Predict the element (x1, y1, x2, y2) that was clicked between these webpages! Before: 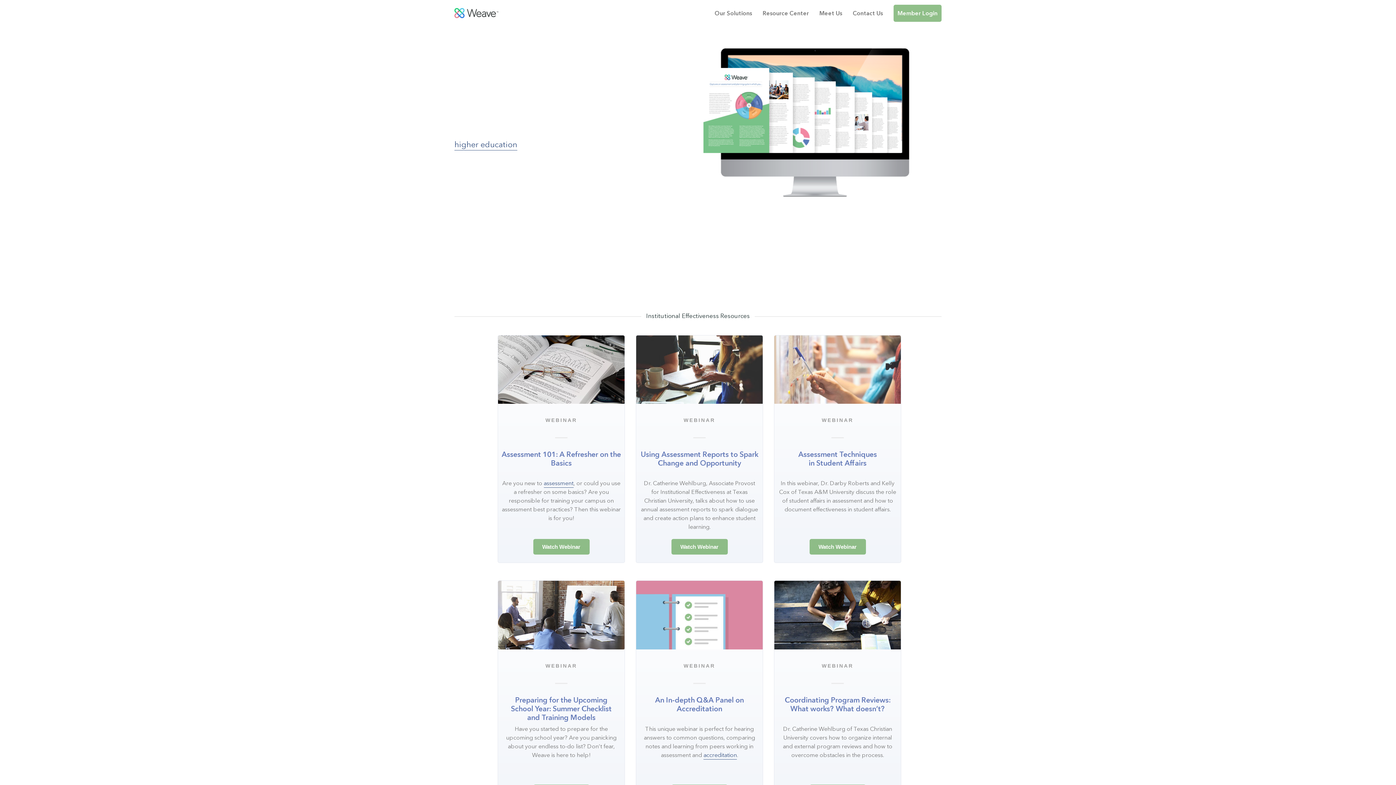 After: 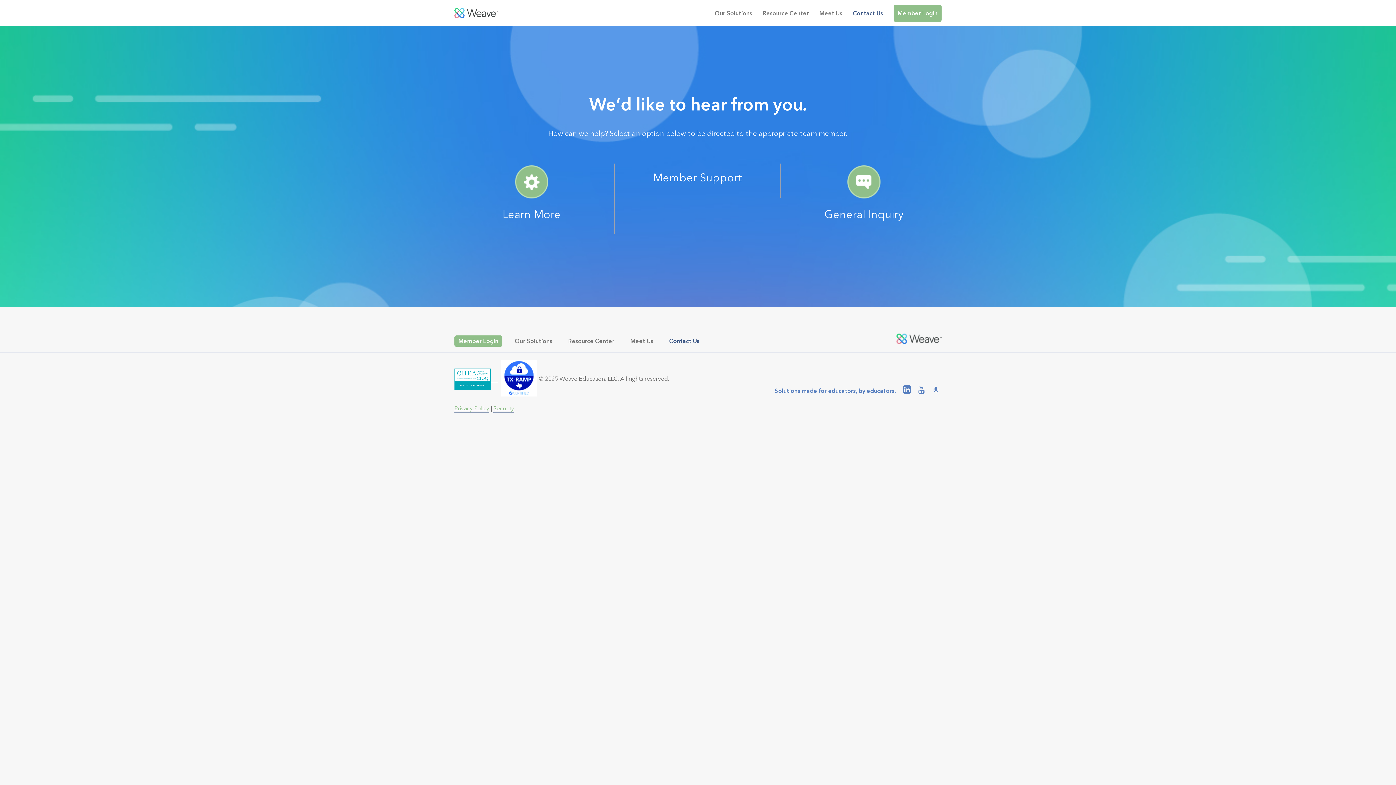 Action: bbox: (853, 4, 883, 21) label: Contact Us